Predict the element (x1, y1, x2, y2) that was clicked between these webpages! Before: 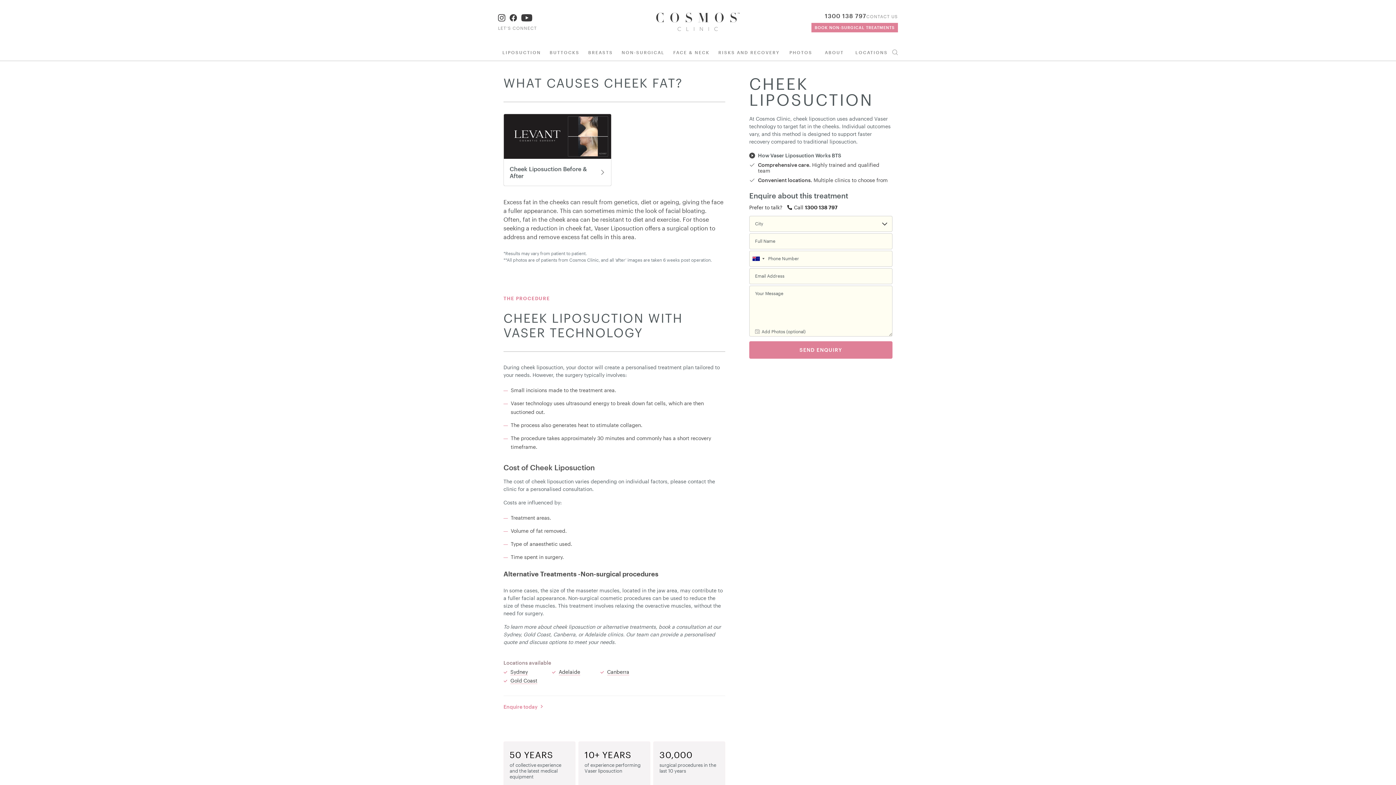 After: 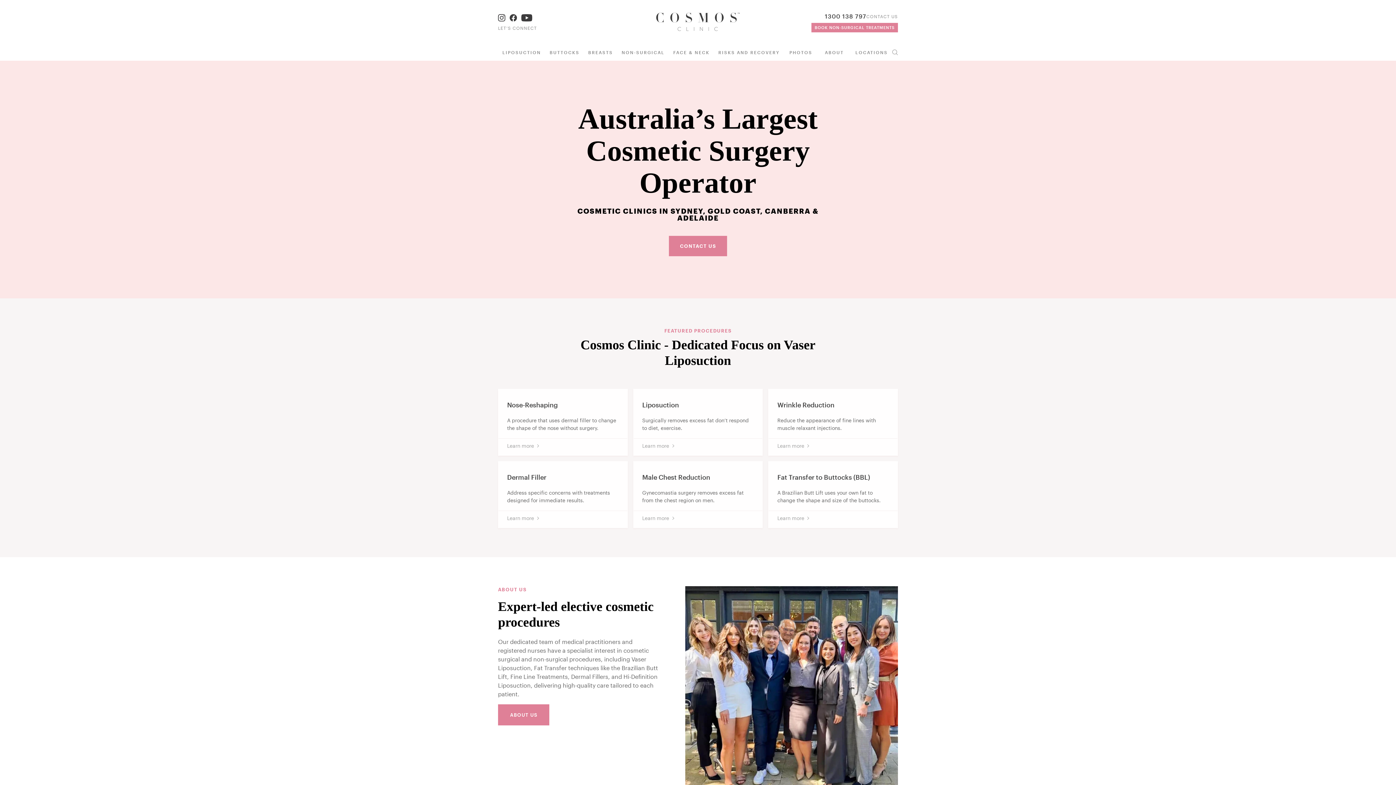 Action: bbox: (649, 9, 747, 35)